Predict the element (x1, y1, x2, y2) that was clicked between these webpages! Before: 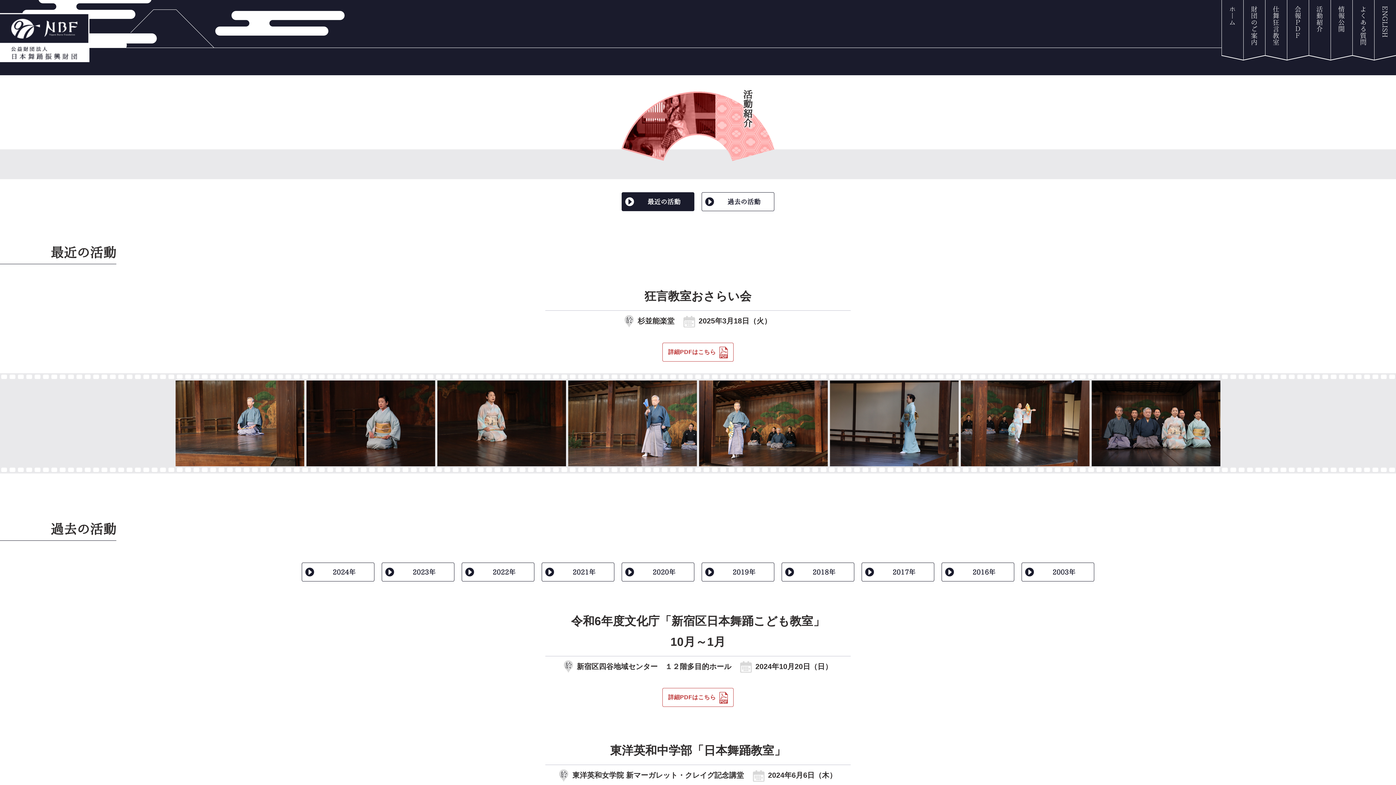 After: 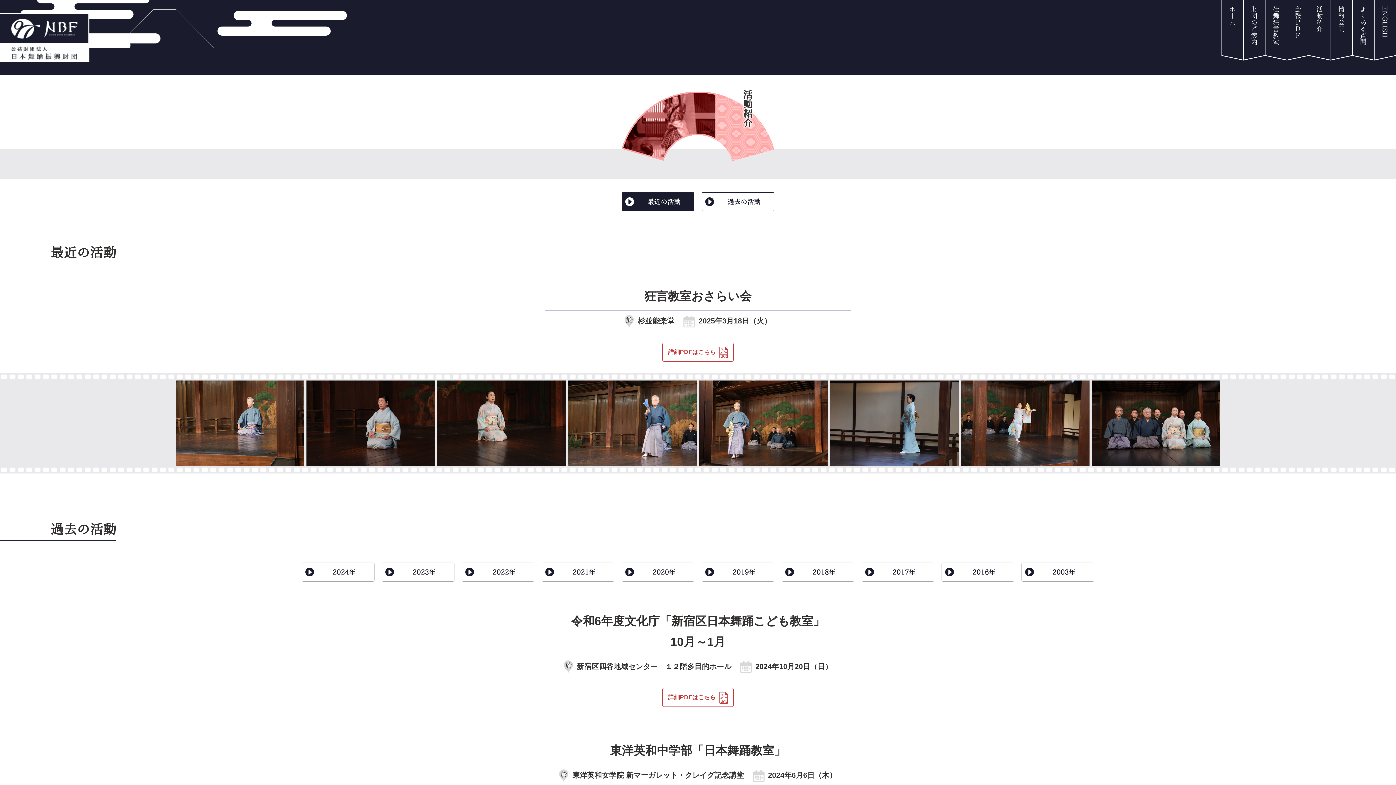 Action: label: 活動紹介 bbox: (621, 91, 774, 170)